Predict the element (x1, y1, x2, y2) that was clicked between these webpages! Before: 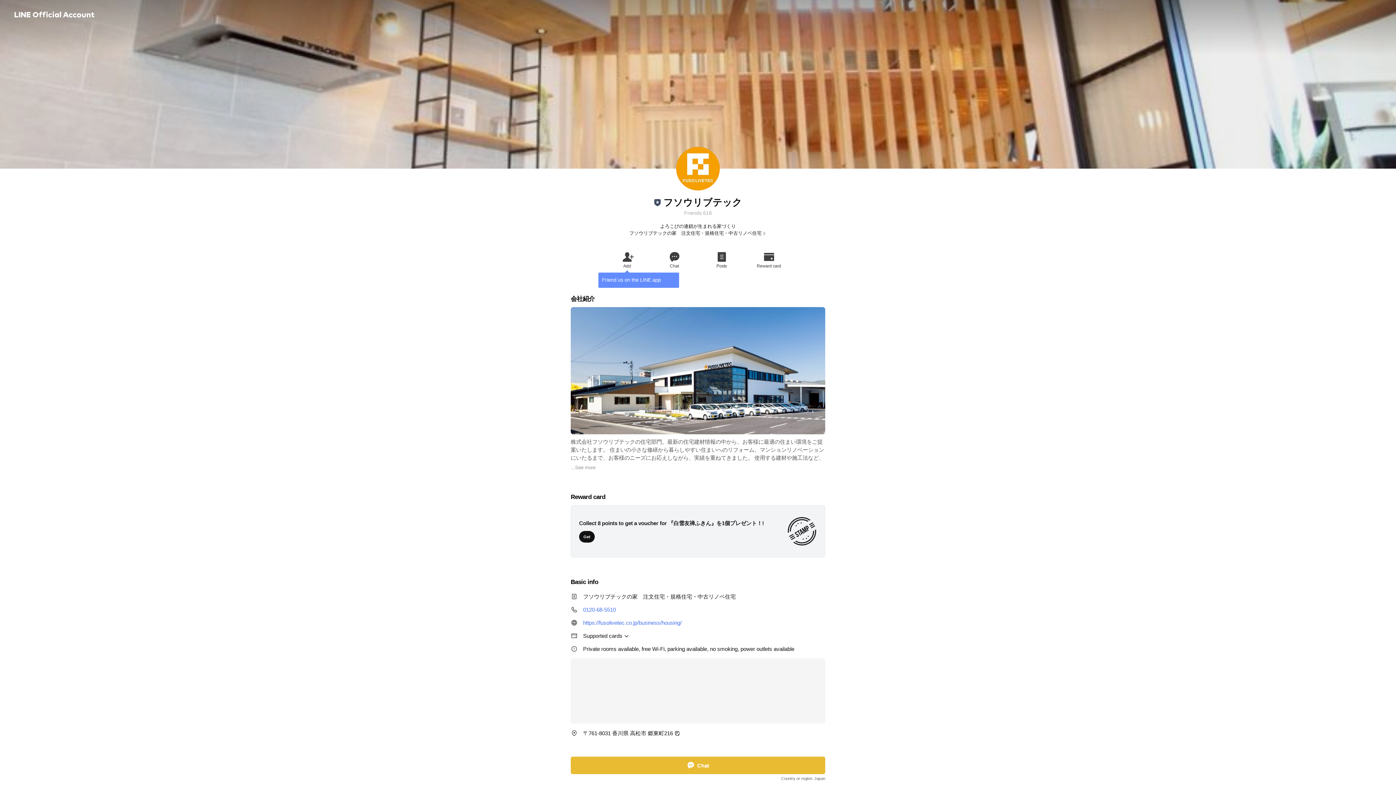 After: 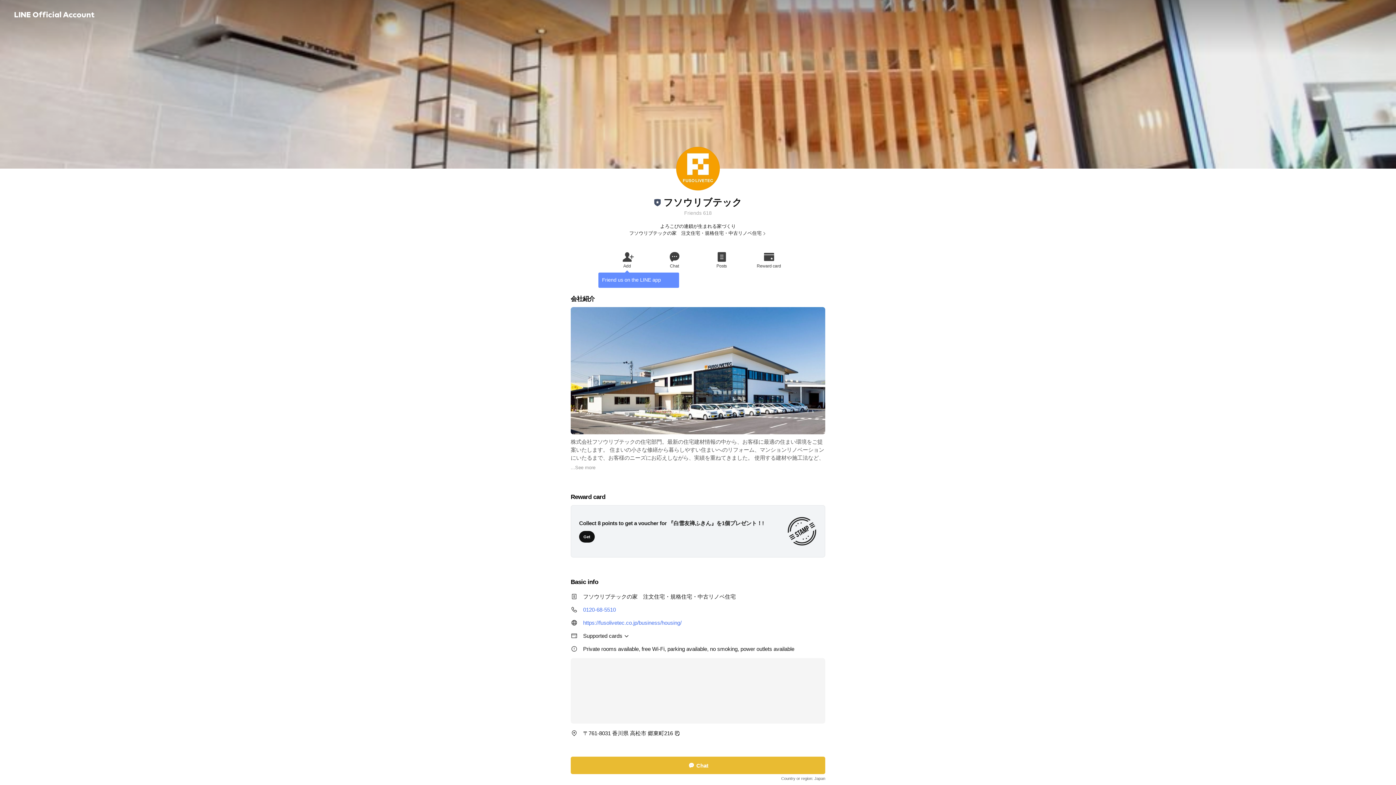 Action: bbox: (673, 730, 681, 737) label: Copy